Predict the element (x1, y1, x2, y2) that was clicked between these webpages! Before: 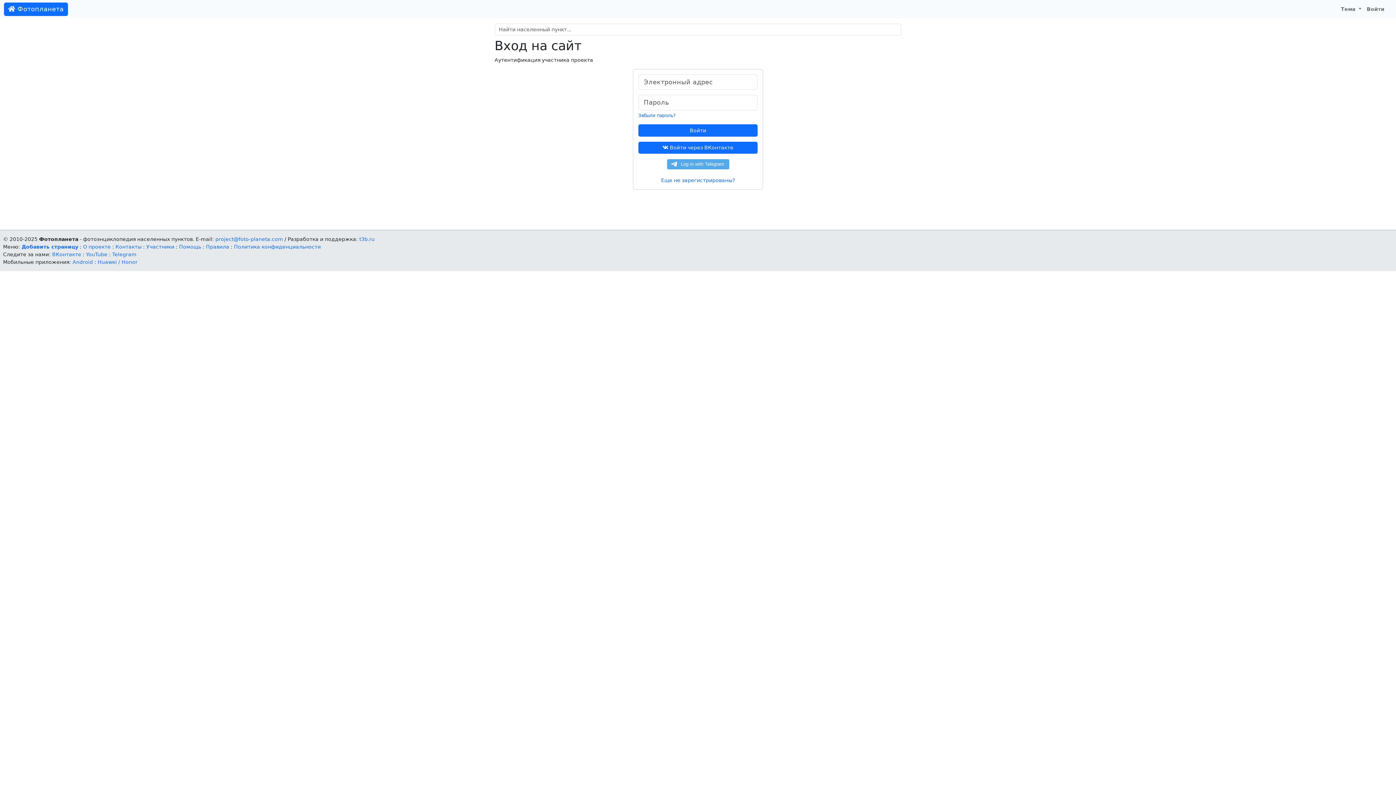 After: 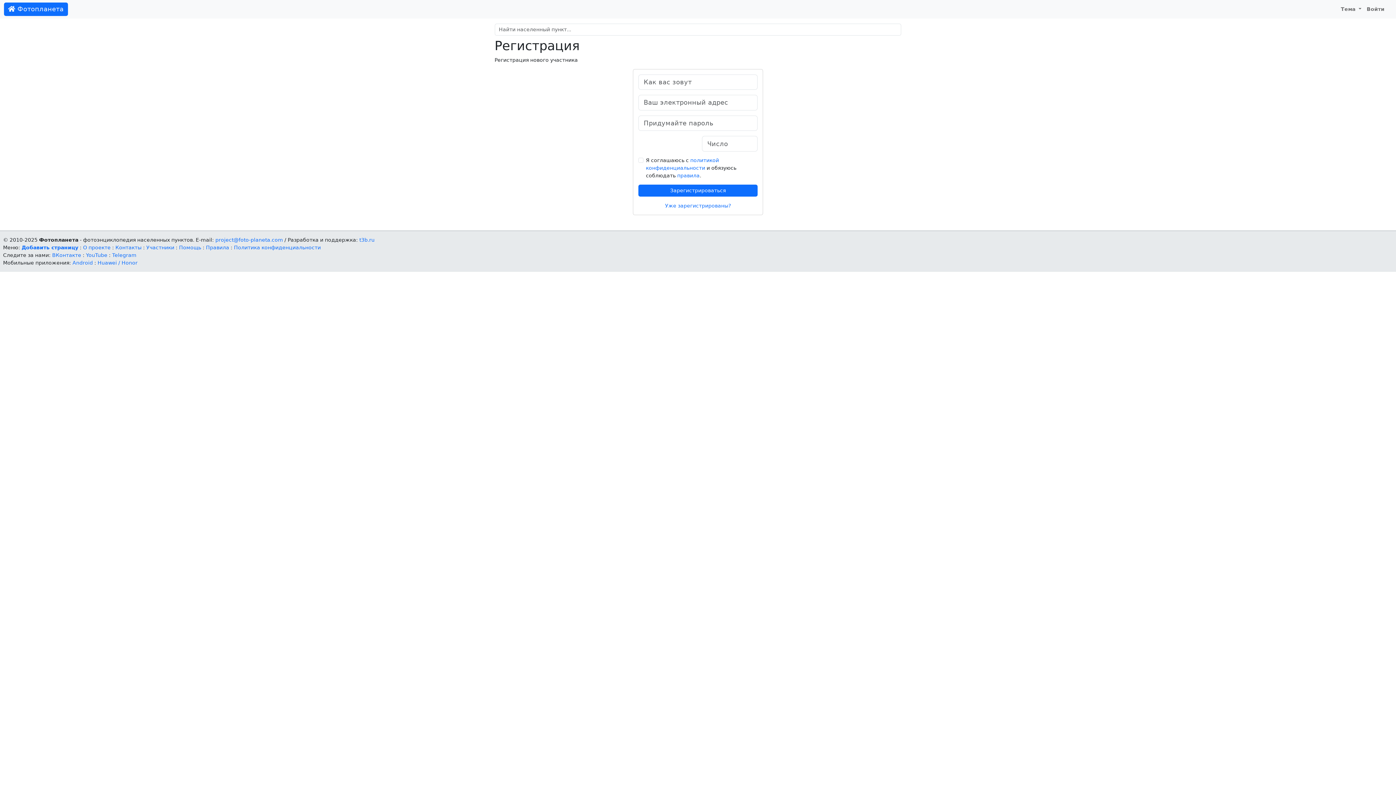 Action: label: Еще не зарегистрированы? bbox: (661, 177, 735, 183)